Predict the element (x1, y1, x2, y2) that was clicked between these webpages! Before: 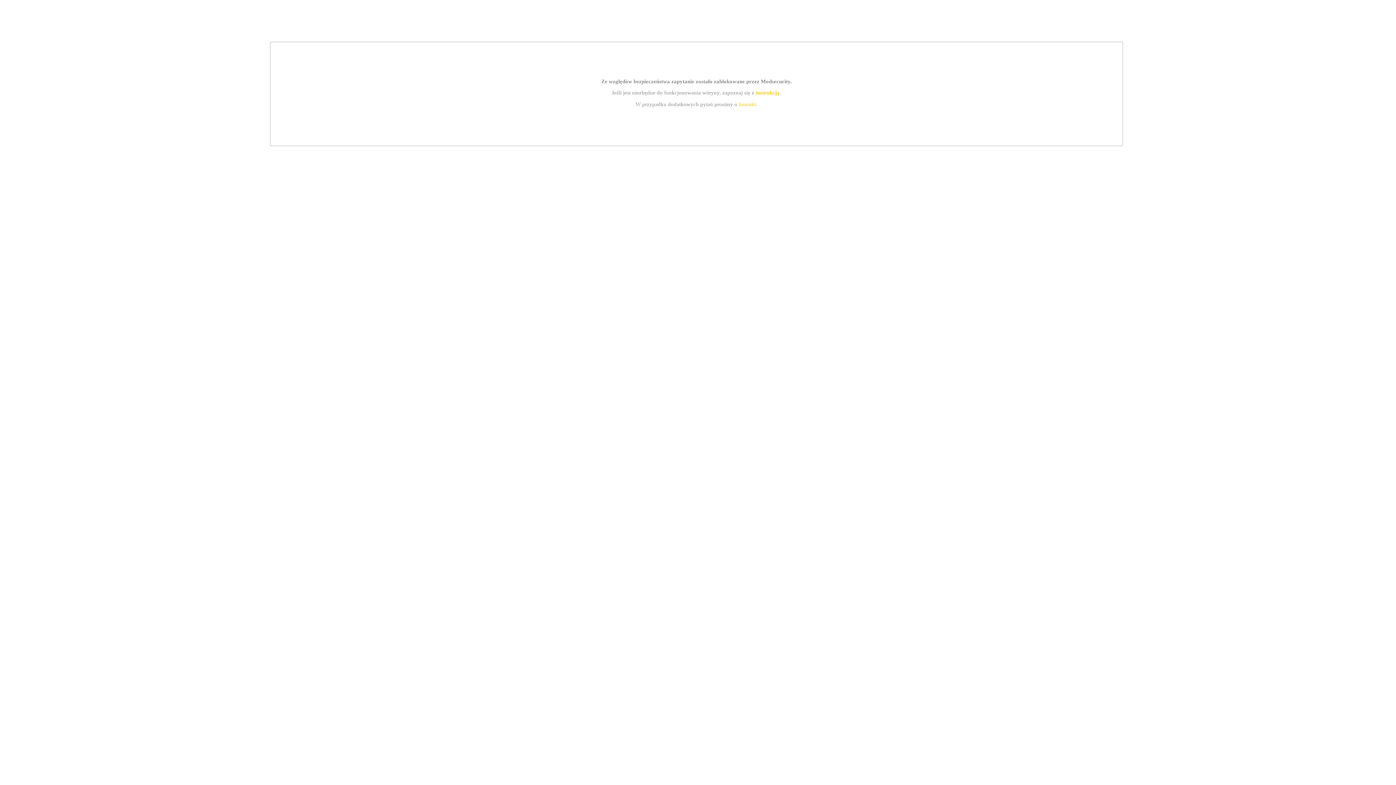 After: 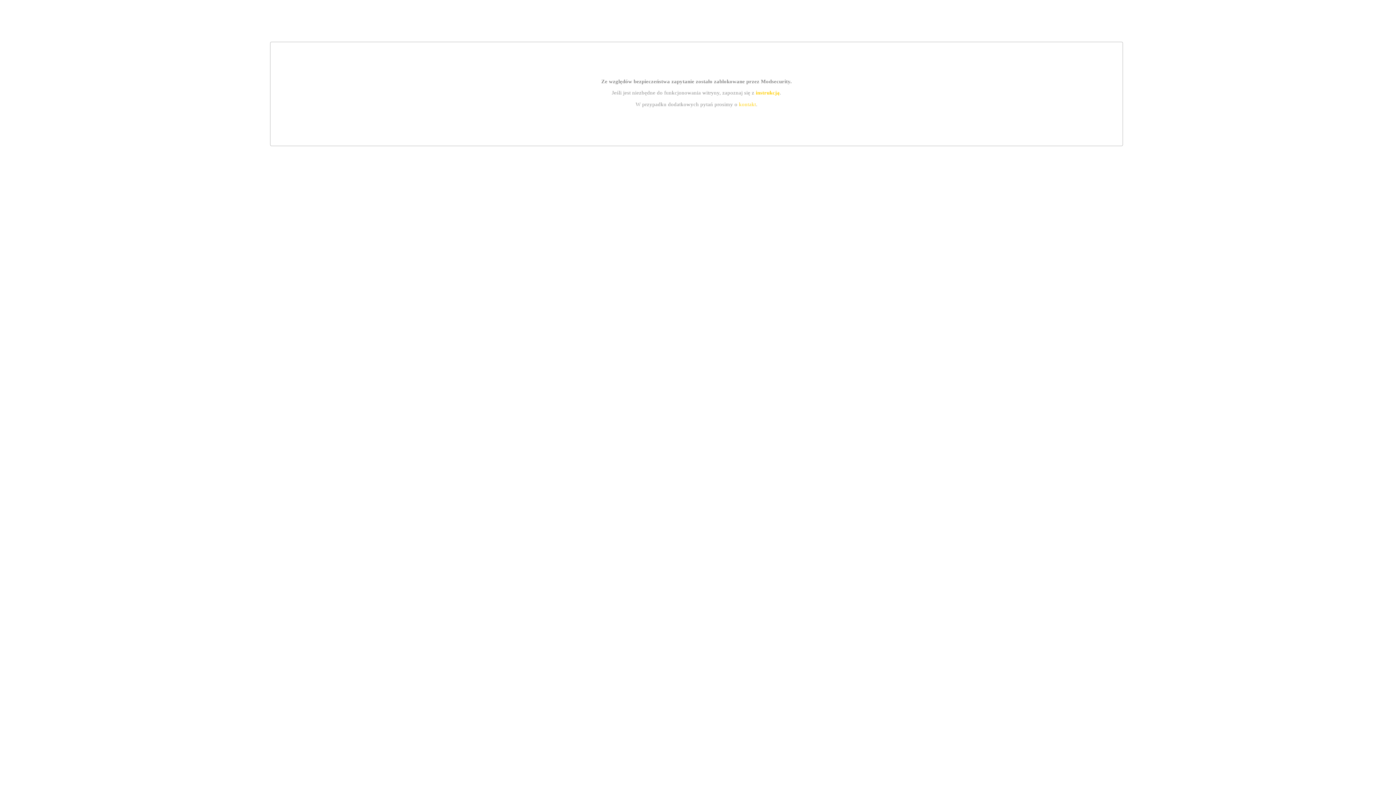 Action: bbox: (755, 89, 779, 95) label: instrukcją